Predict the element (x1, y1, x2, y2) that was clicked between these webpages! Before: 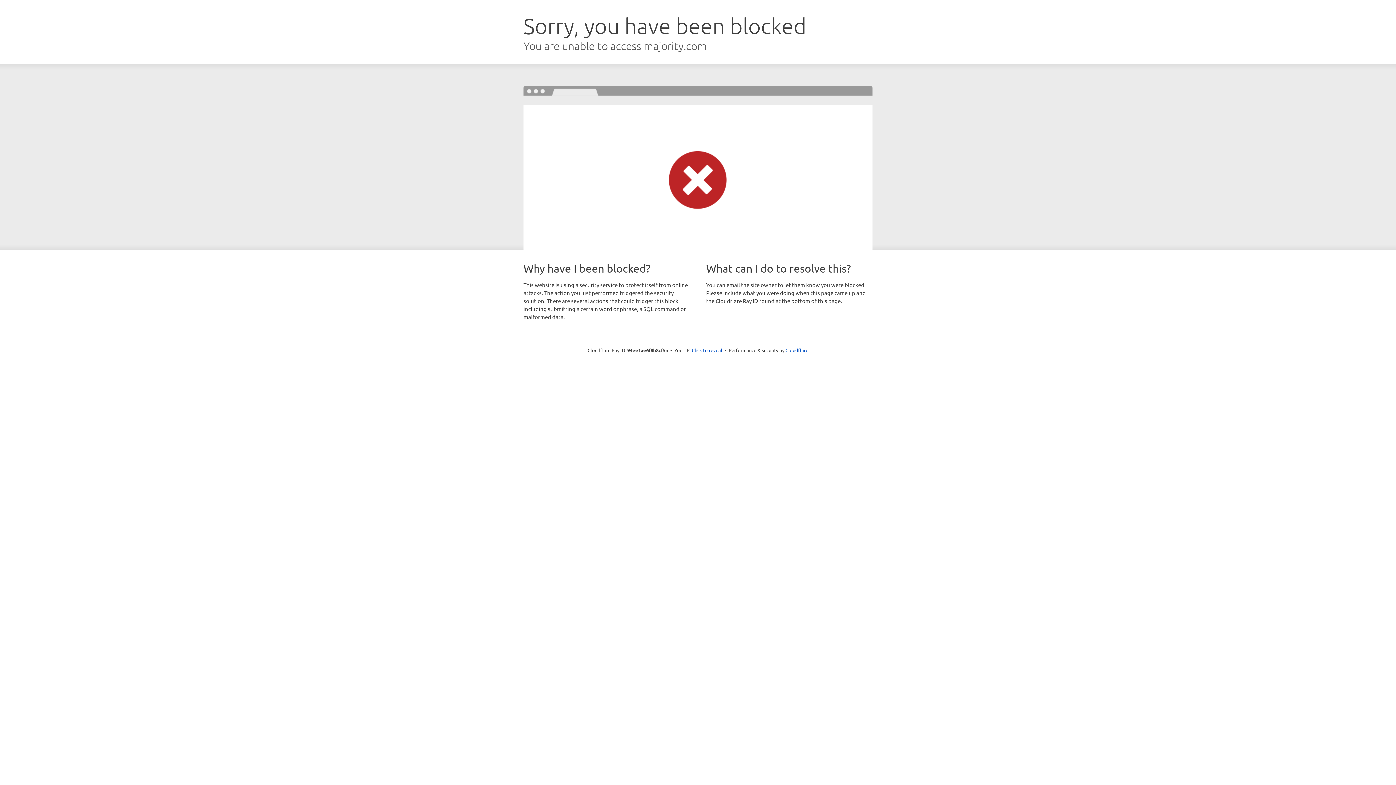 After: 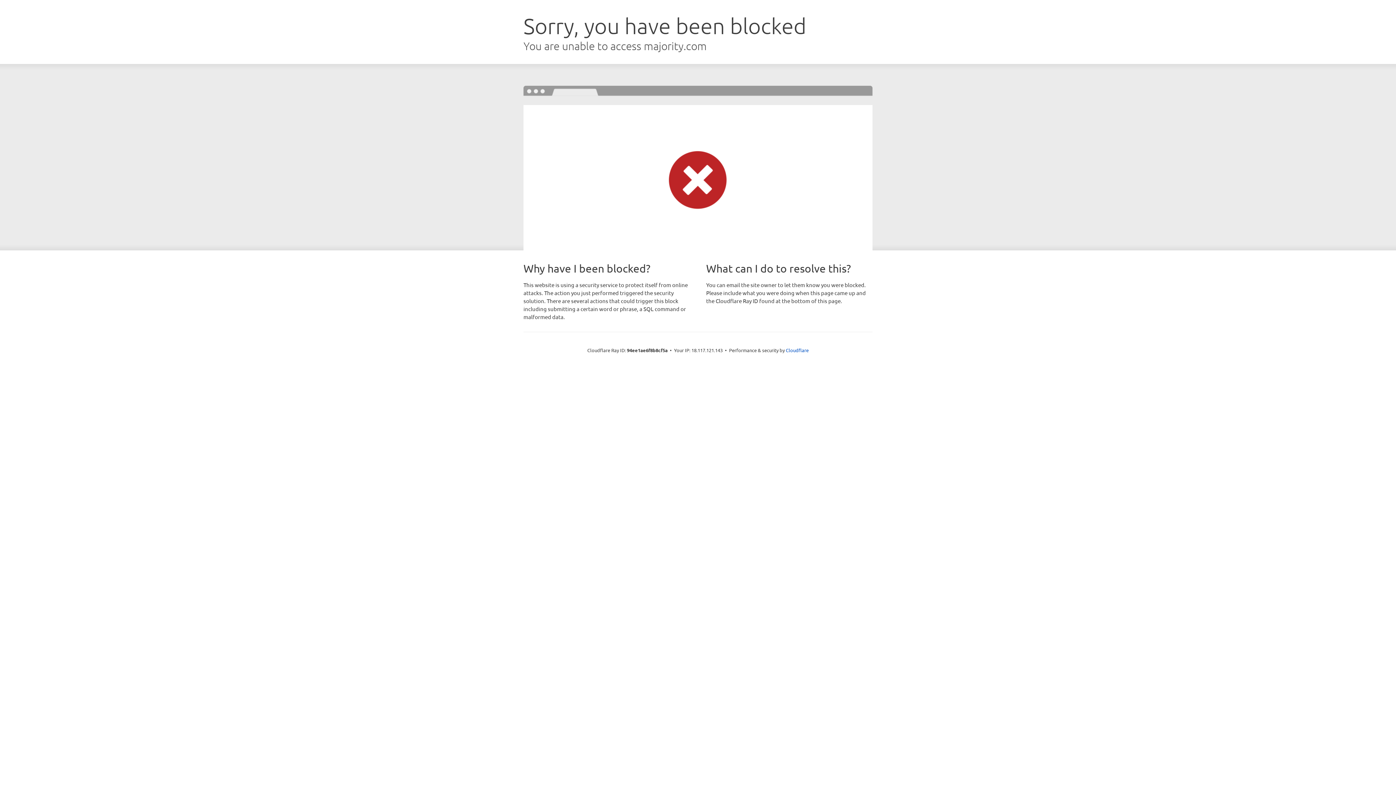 Action: bbox: (692, 346, 722, 353) label: Click to reveal